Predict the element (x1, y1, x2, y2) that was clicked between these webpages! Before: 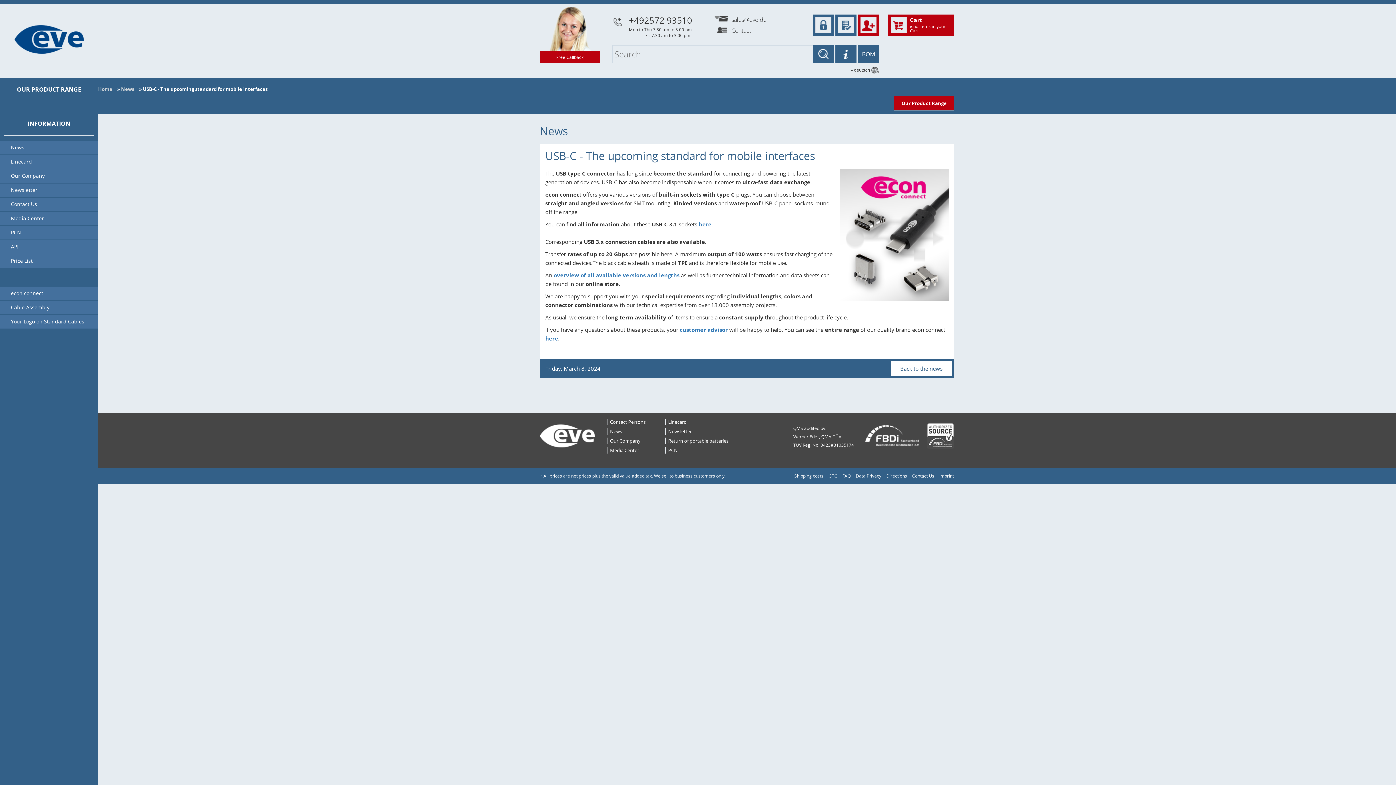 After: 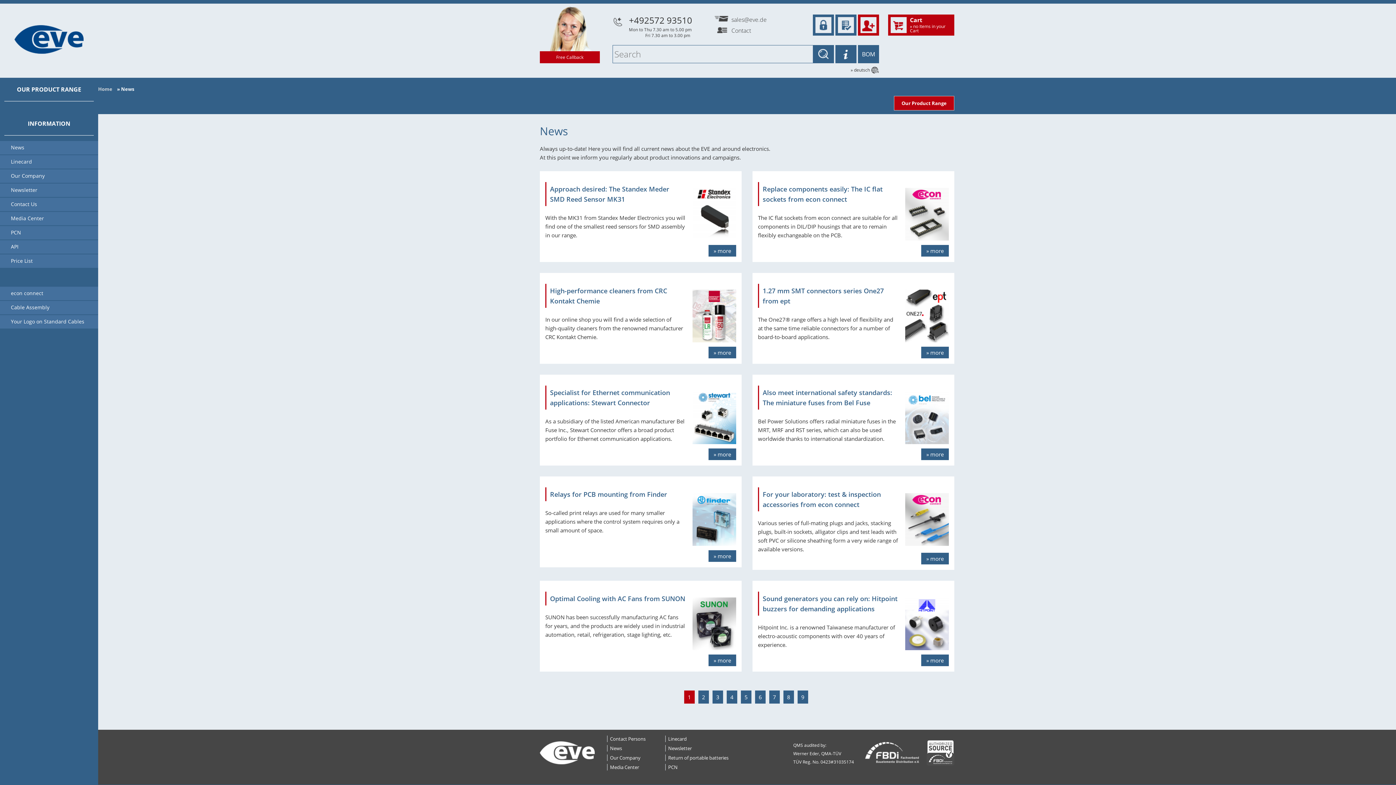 Action: bbox: (121, 85, 134, 92) label: News